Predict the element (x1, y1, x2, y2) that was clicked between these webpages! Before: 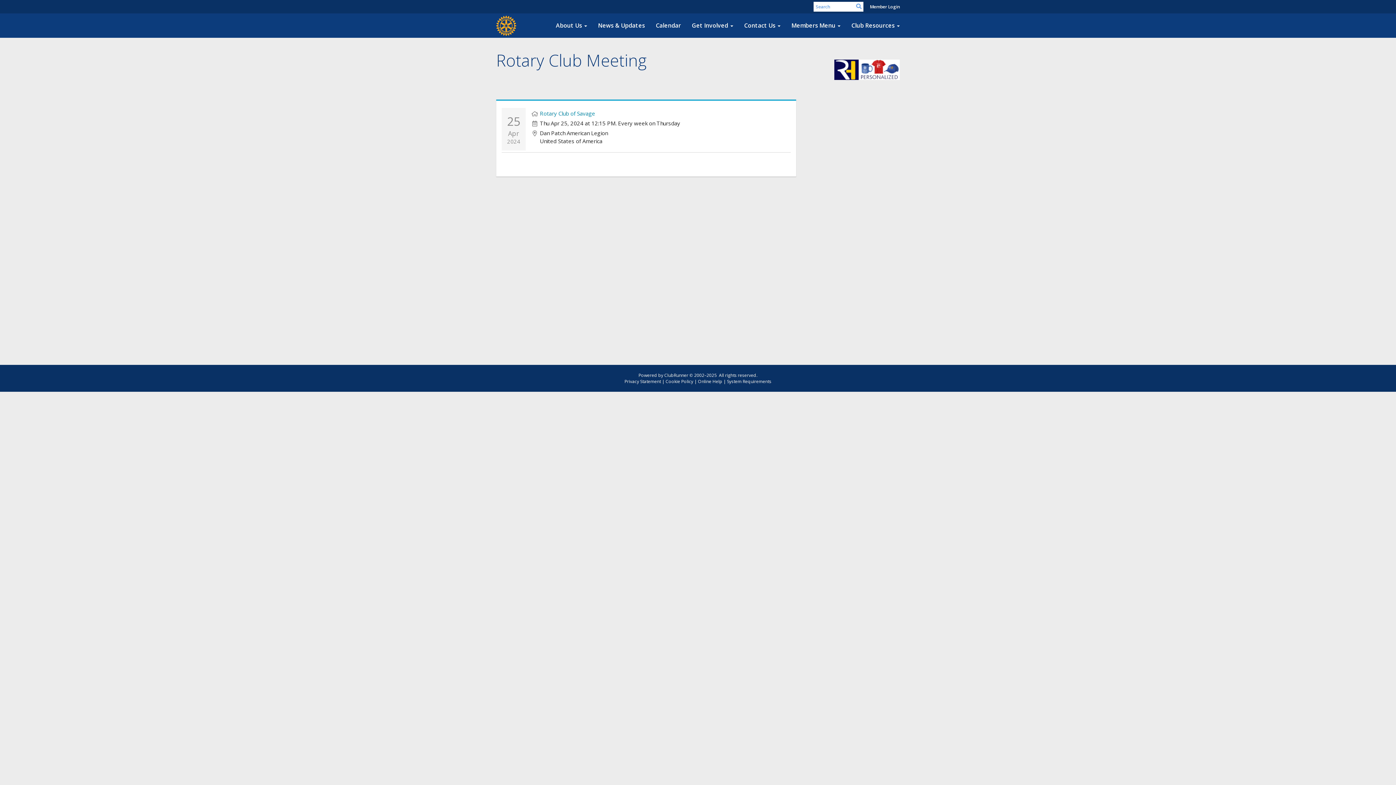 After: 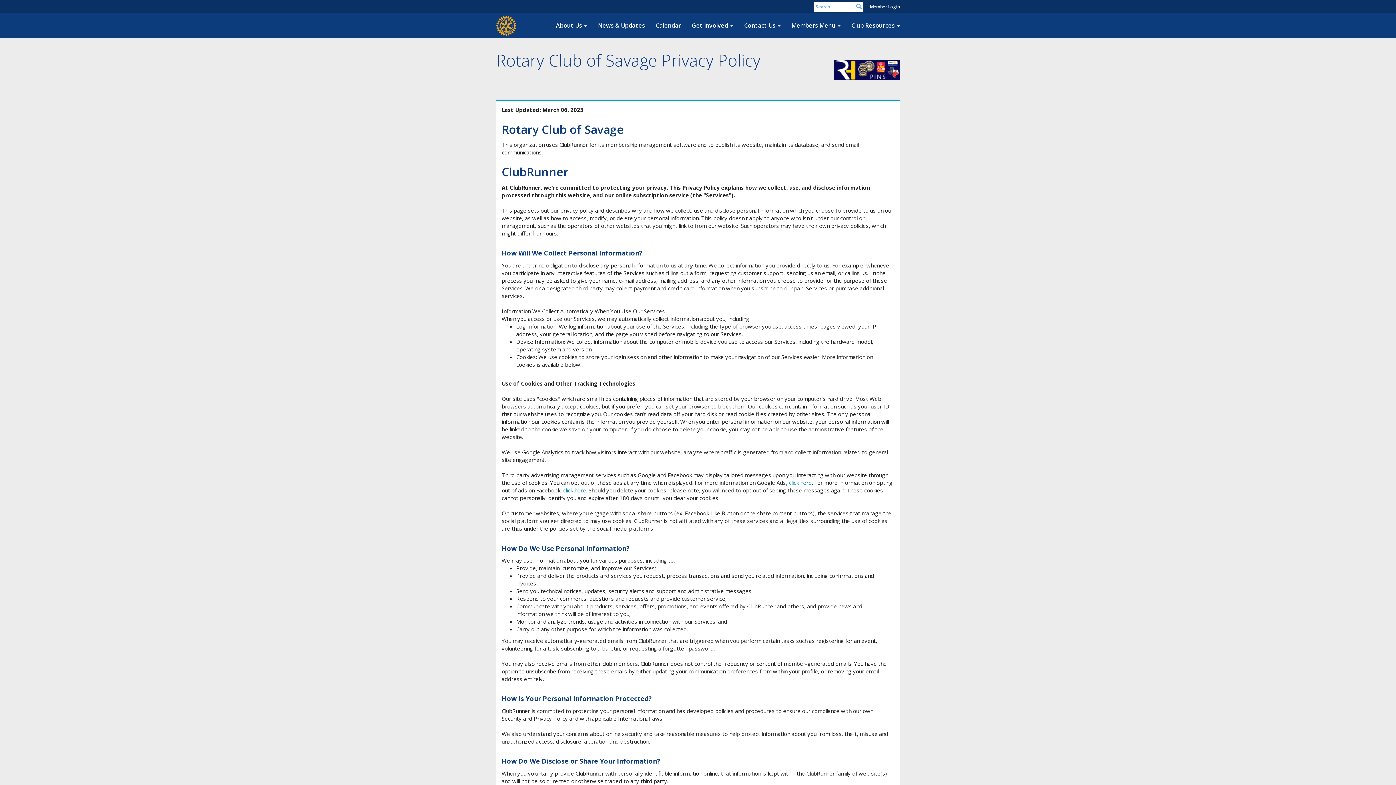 Action: bbox: (624, 378, 661, 384) label: Privacy Statement